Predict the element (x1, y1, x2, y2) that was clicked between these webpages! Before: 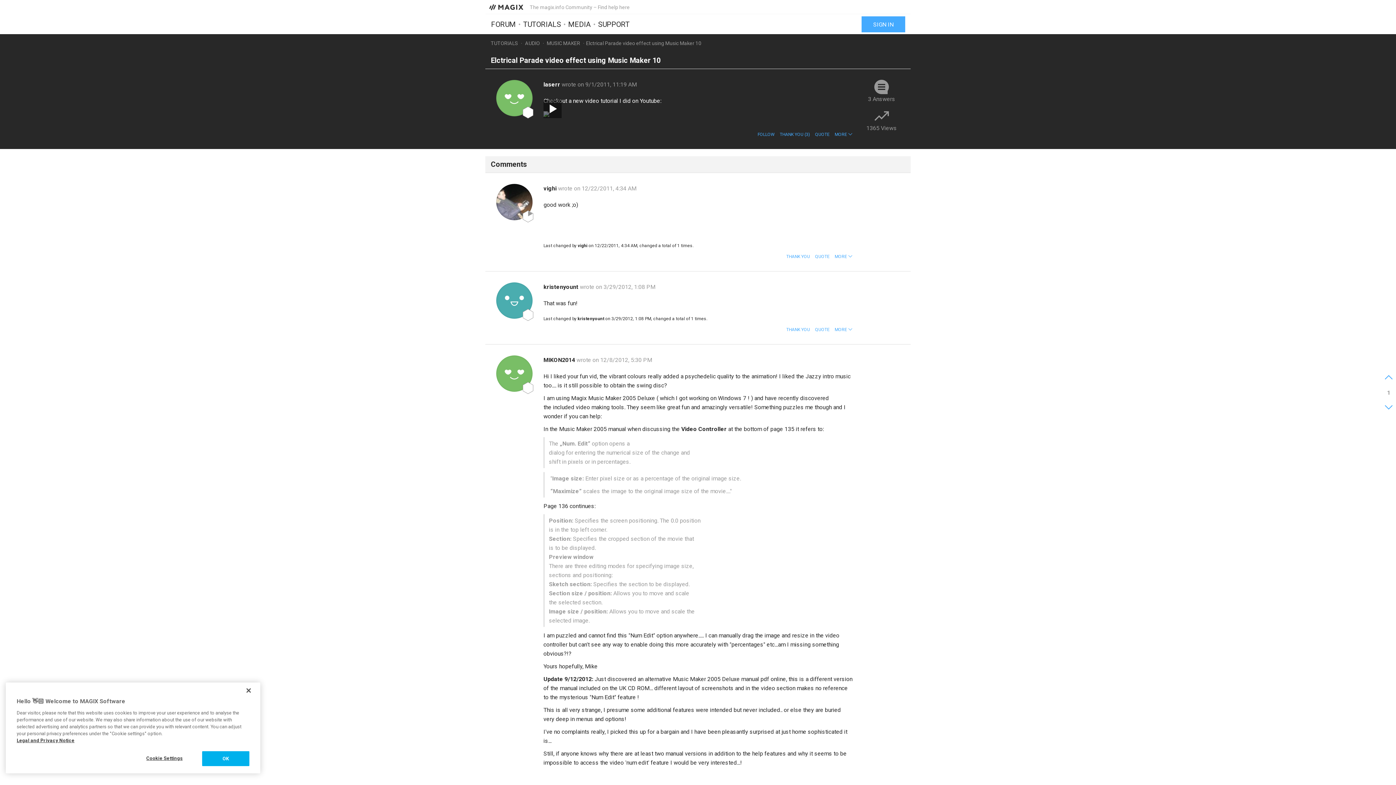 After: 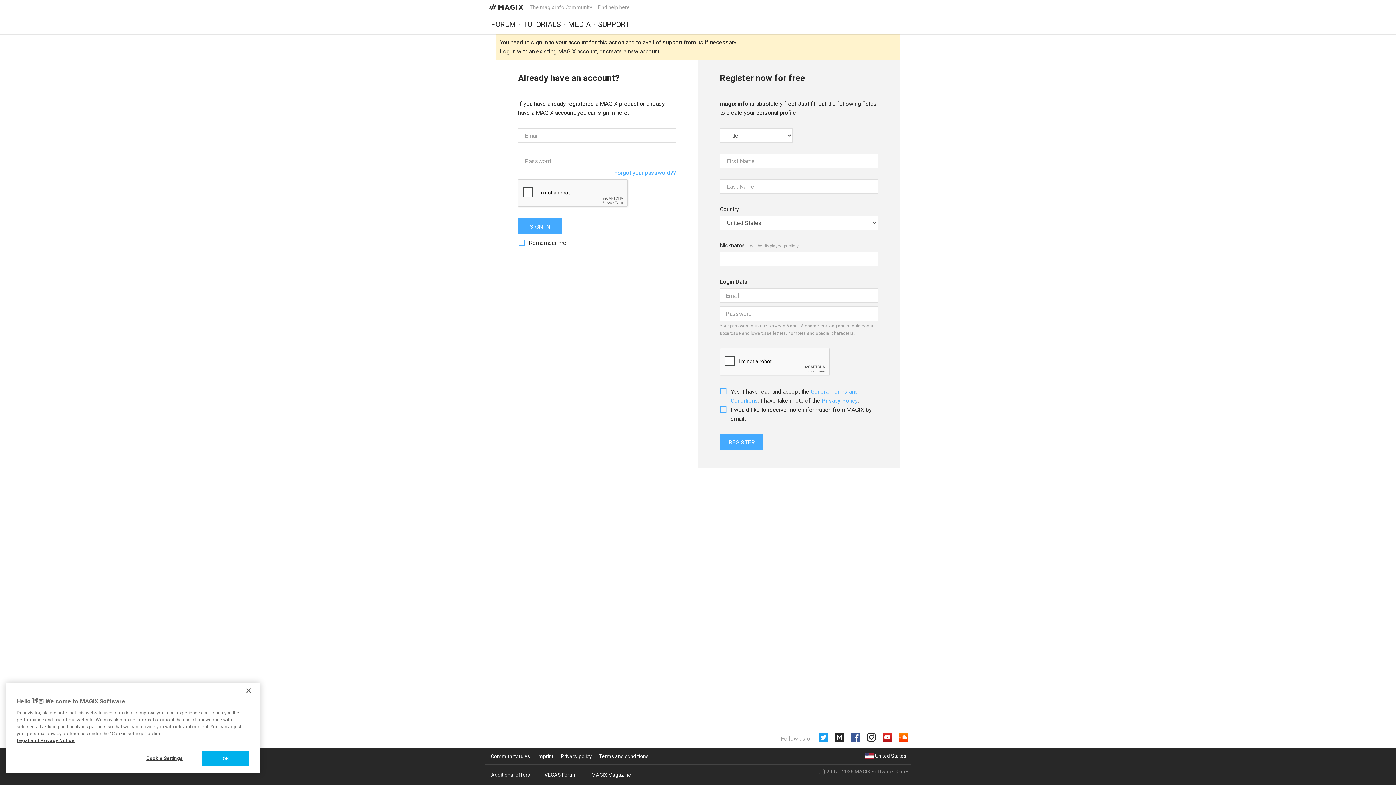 Action: label: QUOTE bbox: (815, 322, 829, 337)